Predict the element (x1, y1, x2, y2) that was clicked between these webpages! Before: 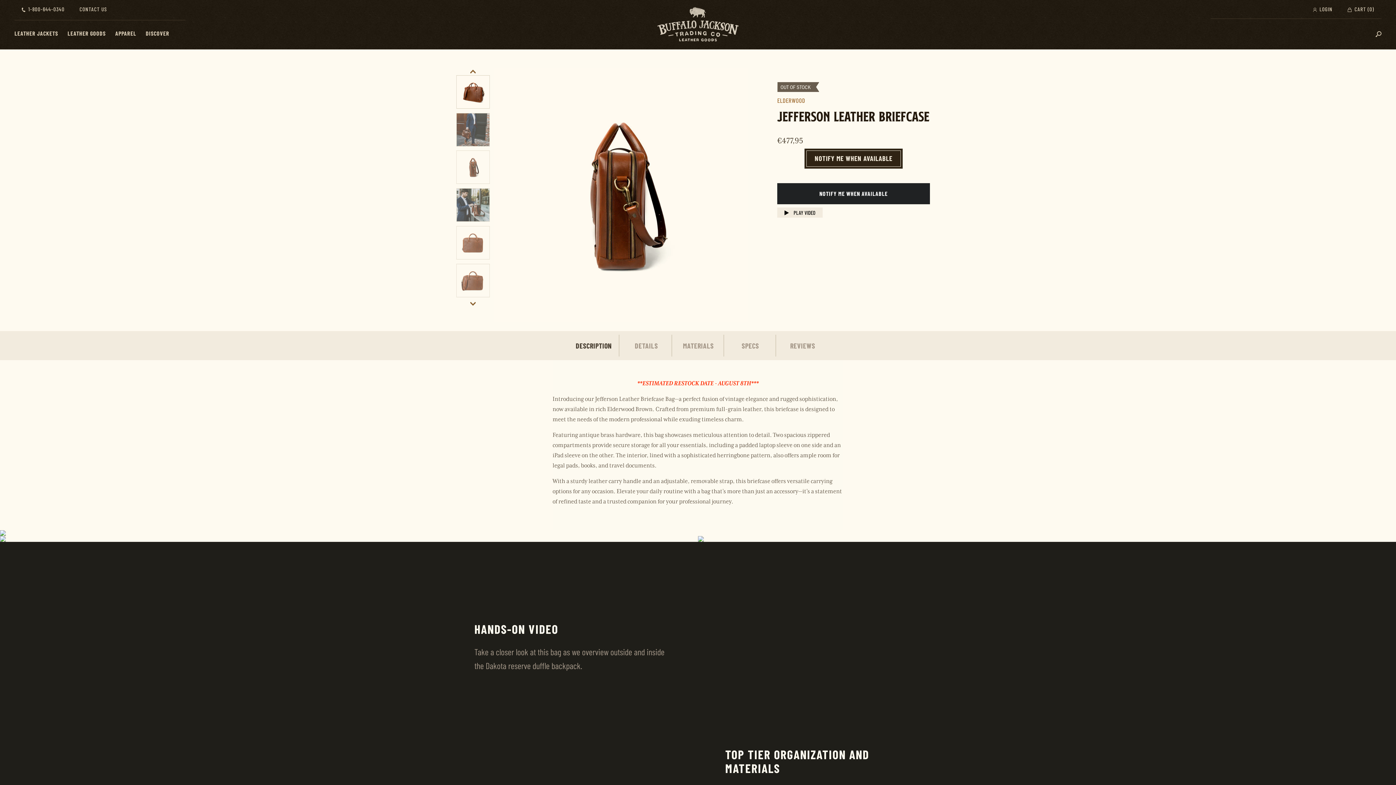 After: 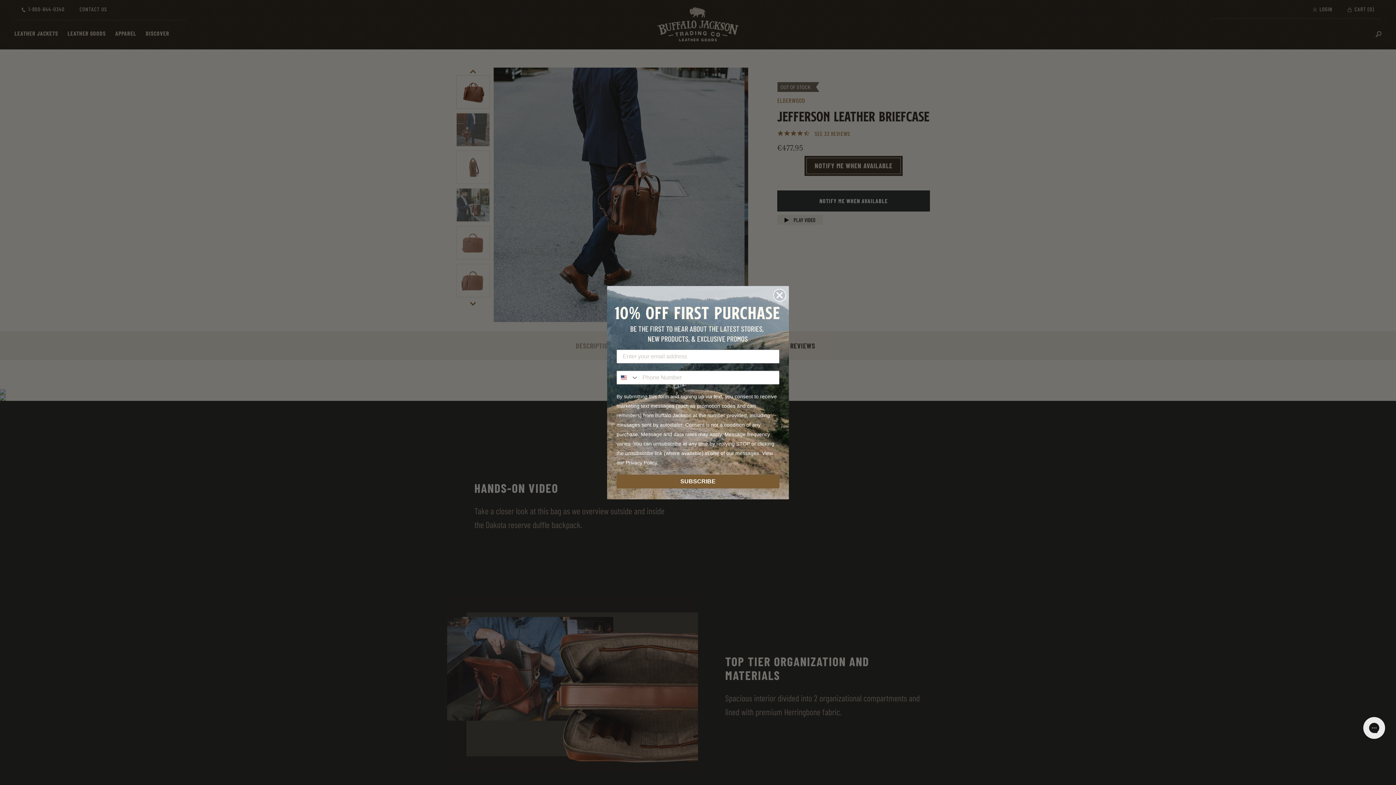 Action: label: REVIEWS bbox: (777, 334, 828, 356)